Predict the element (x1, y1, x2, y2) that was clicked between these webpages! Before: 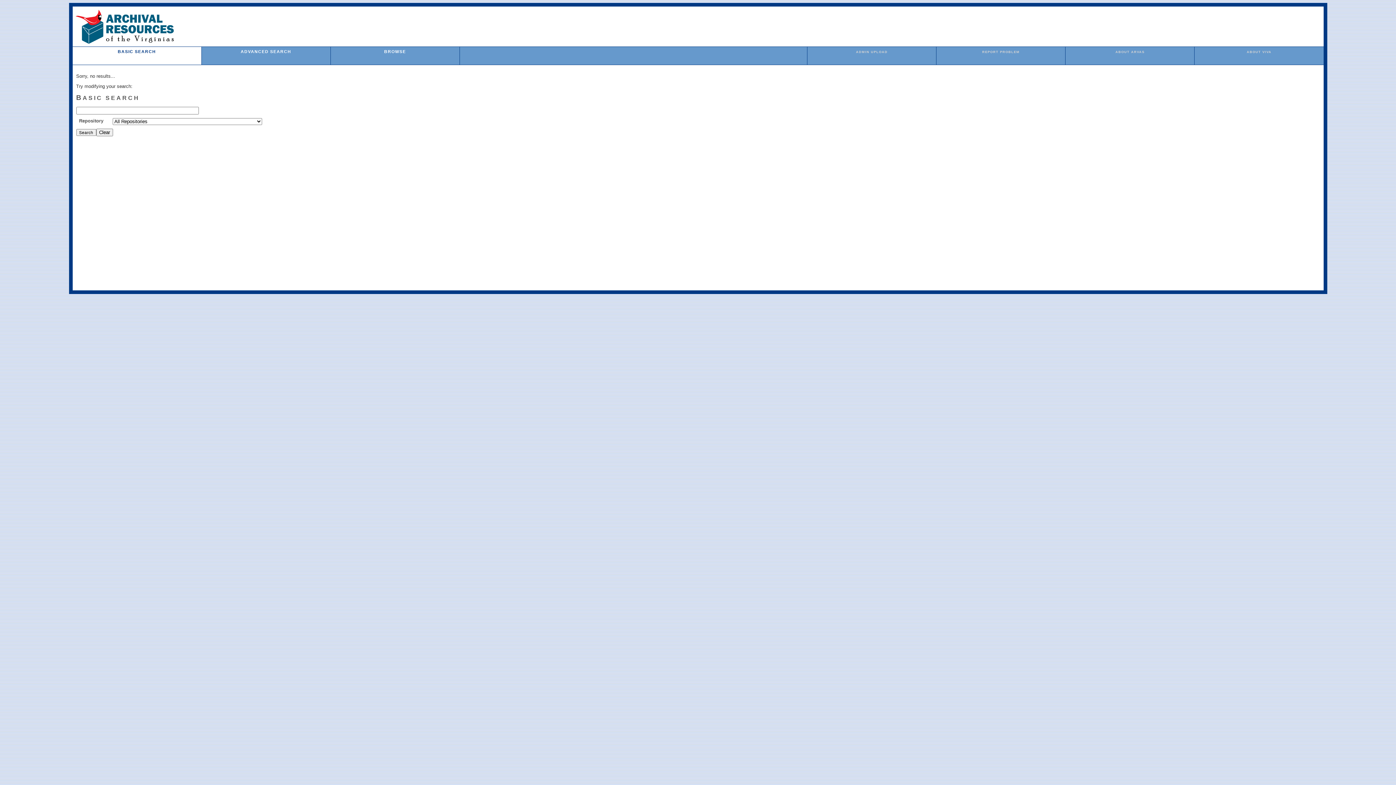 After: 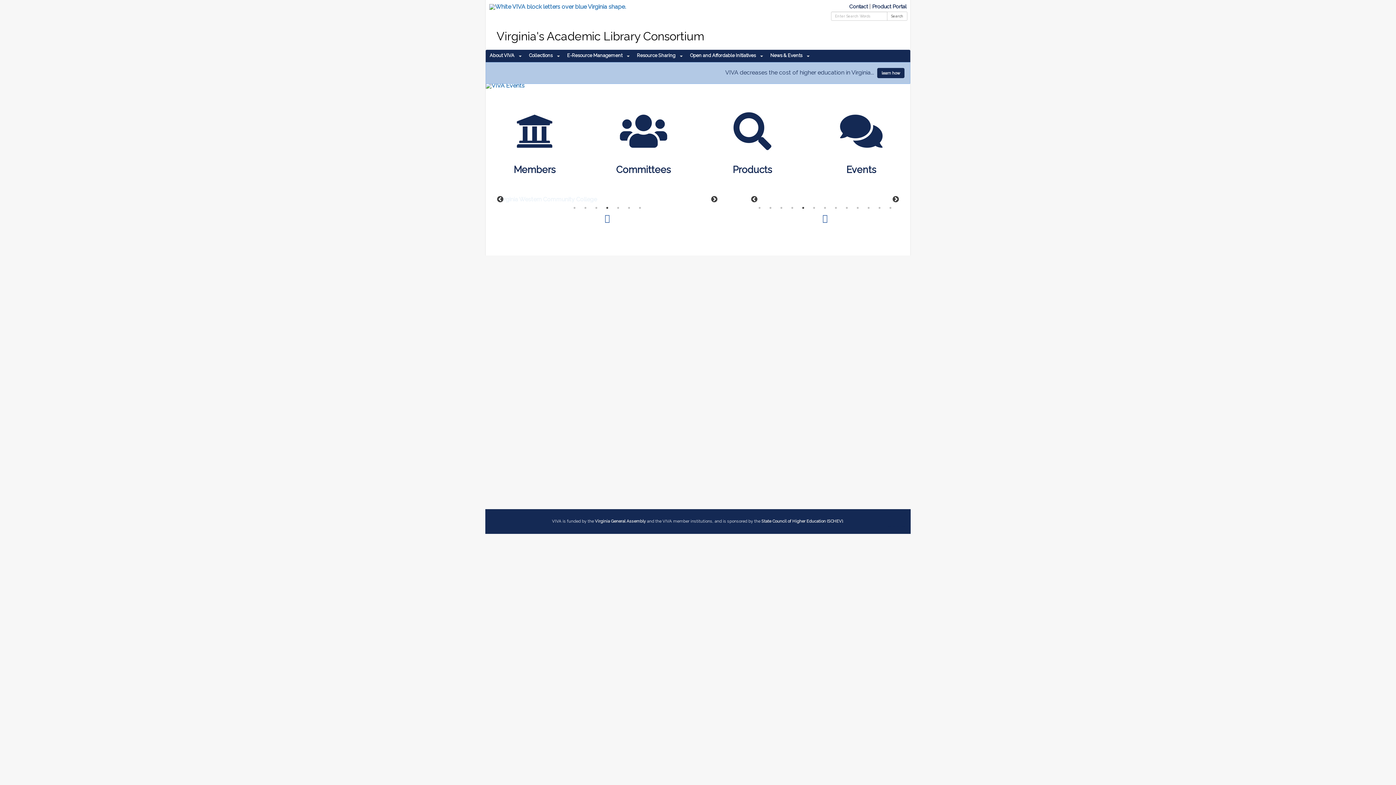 Action: bbox: (1247, 50, 1271, 53) label: ABOUT VIVA